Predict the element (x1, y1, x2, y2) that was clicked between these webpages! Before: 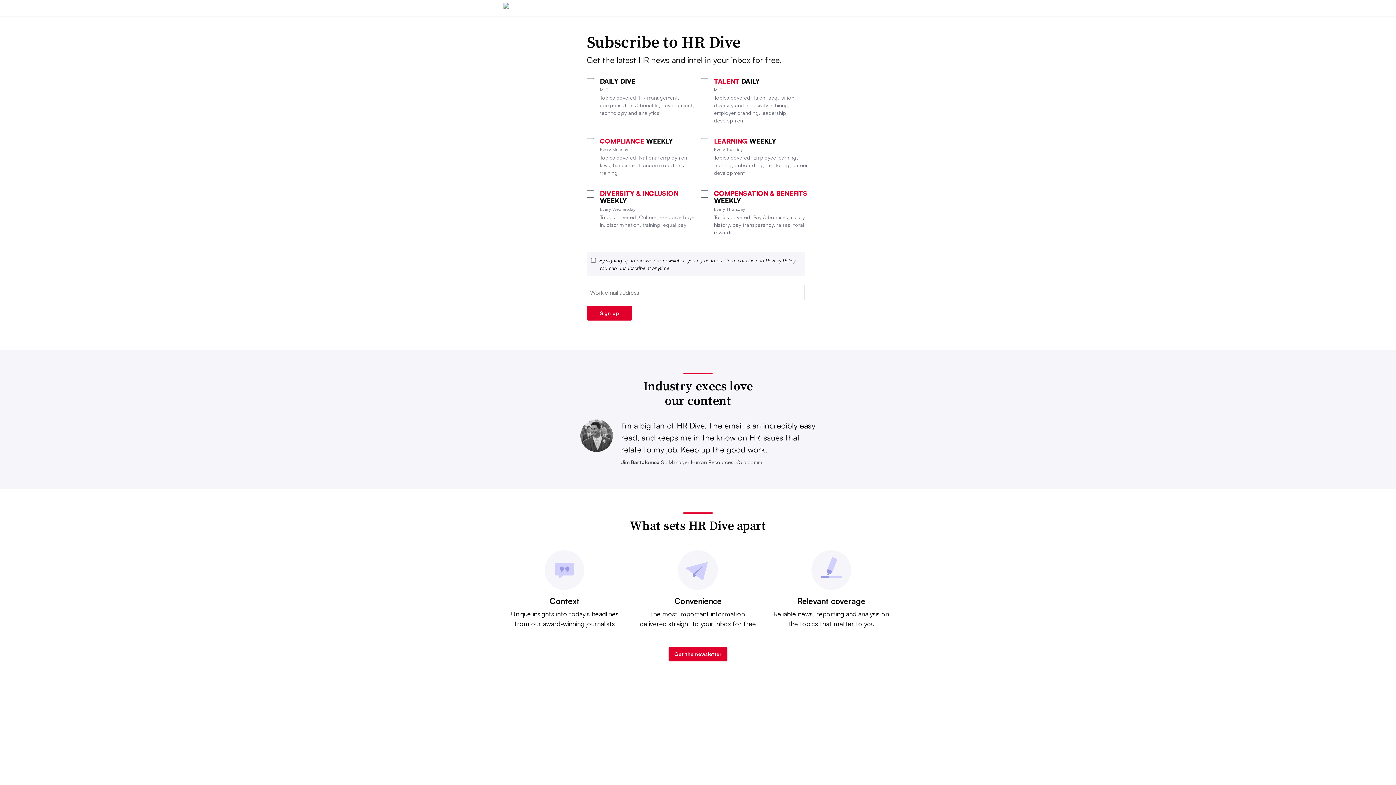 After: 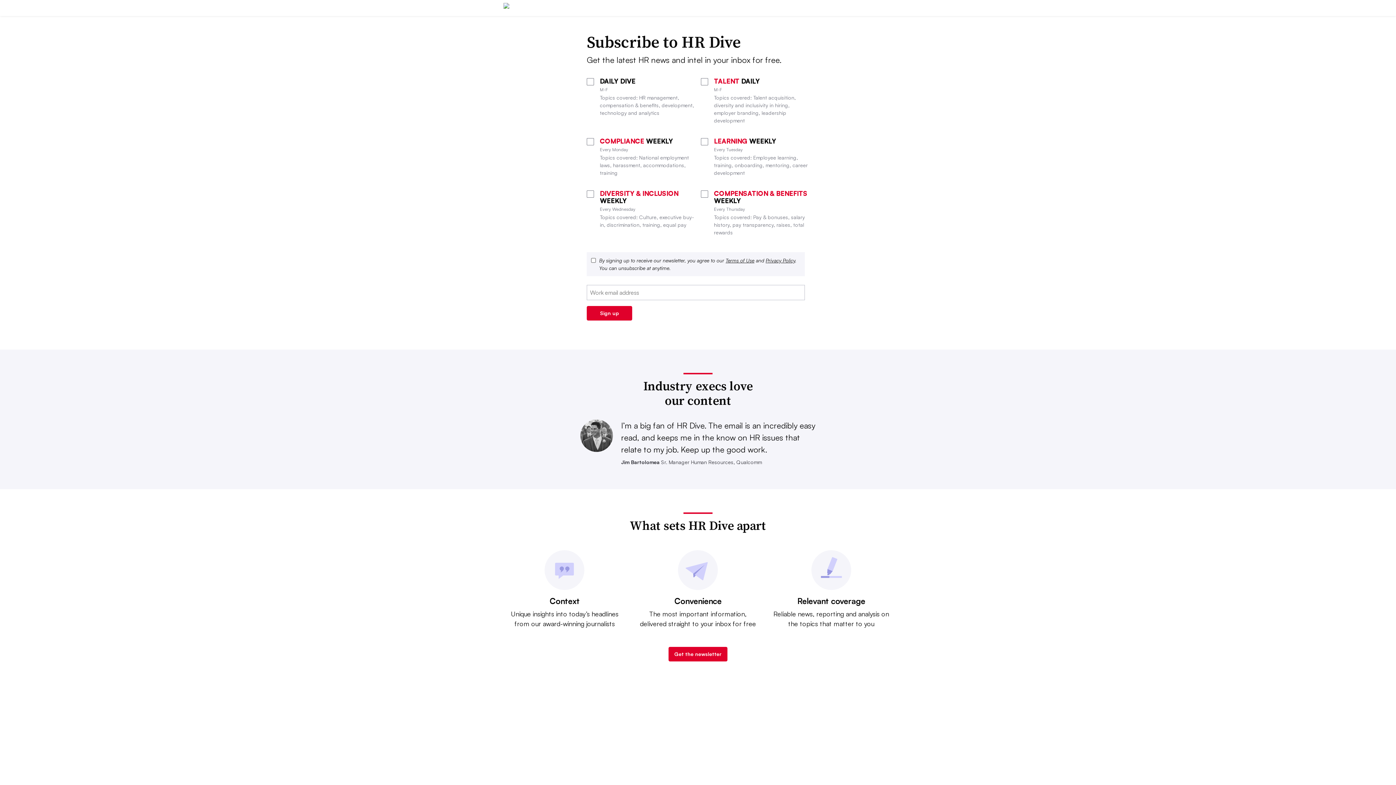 Action: bbox: (725, 257, 754, 263) label: Terms of Use